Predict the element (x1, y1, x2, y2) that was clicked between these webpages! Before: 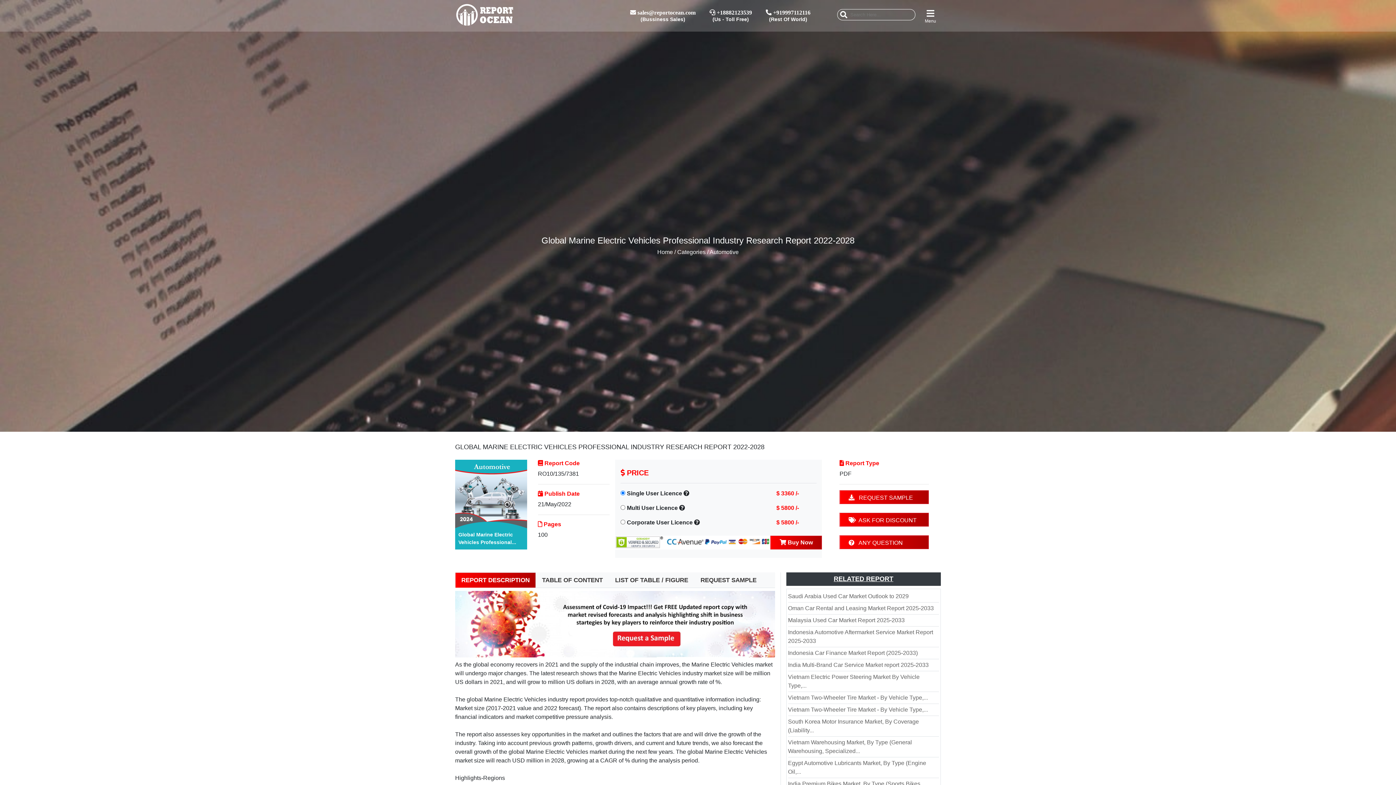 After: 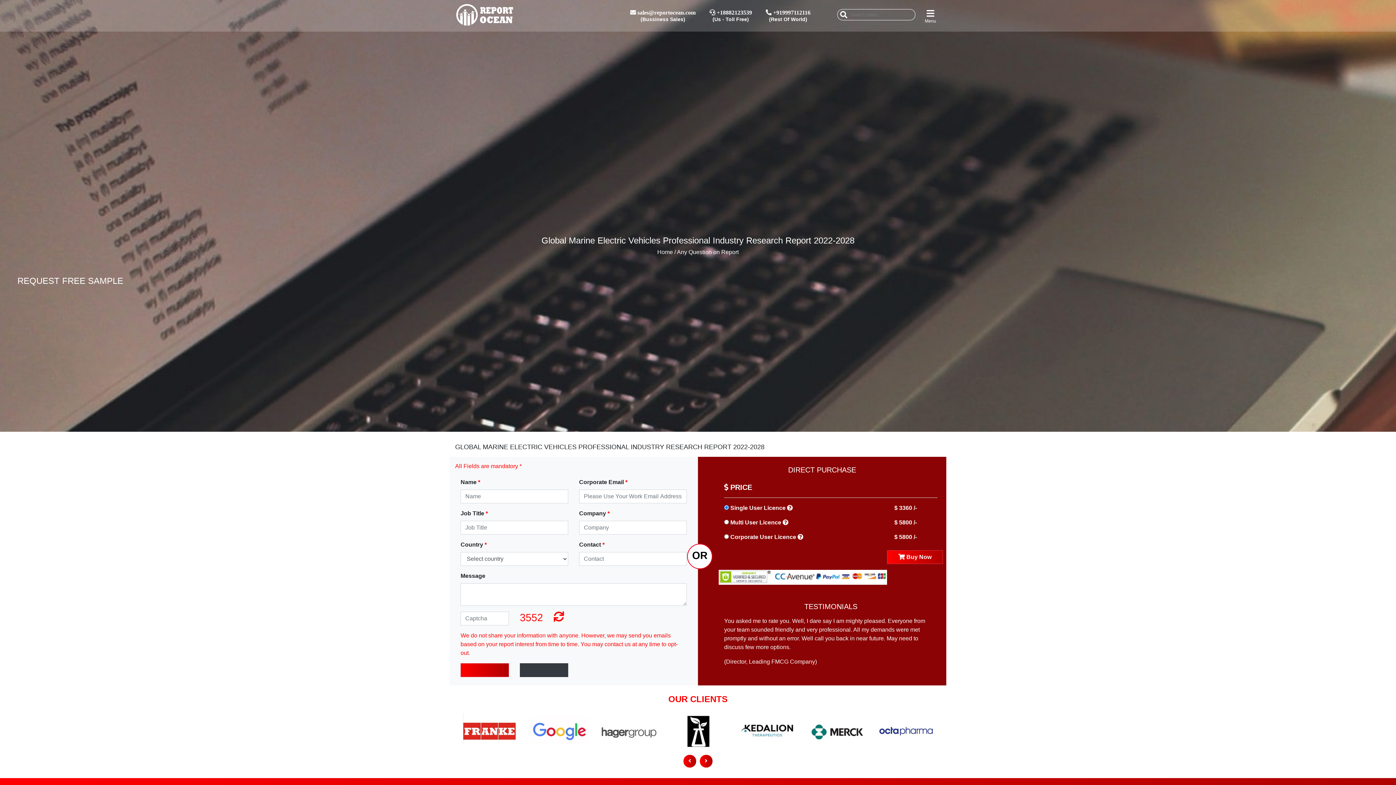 Action: bbox: (839, 535, 929, 549) label:    ANY QUESTION